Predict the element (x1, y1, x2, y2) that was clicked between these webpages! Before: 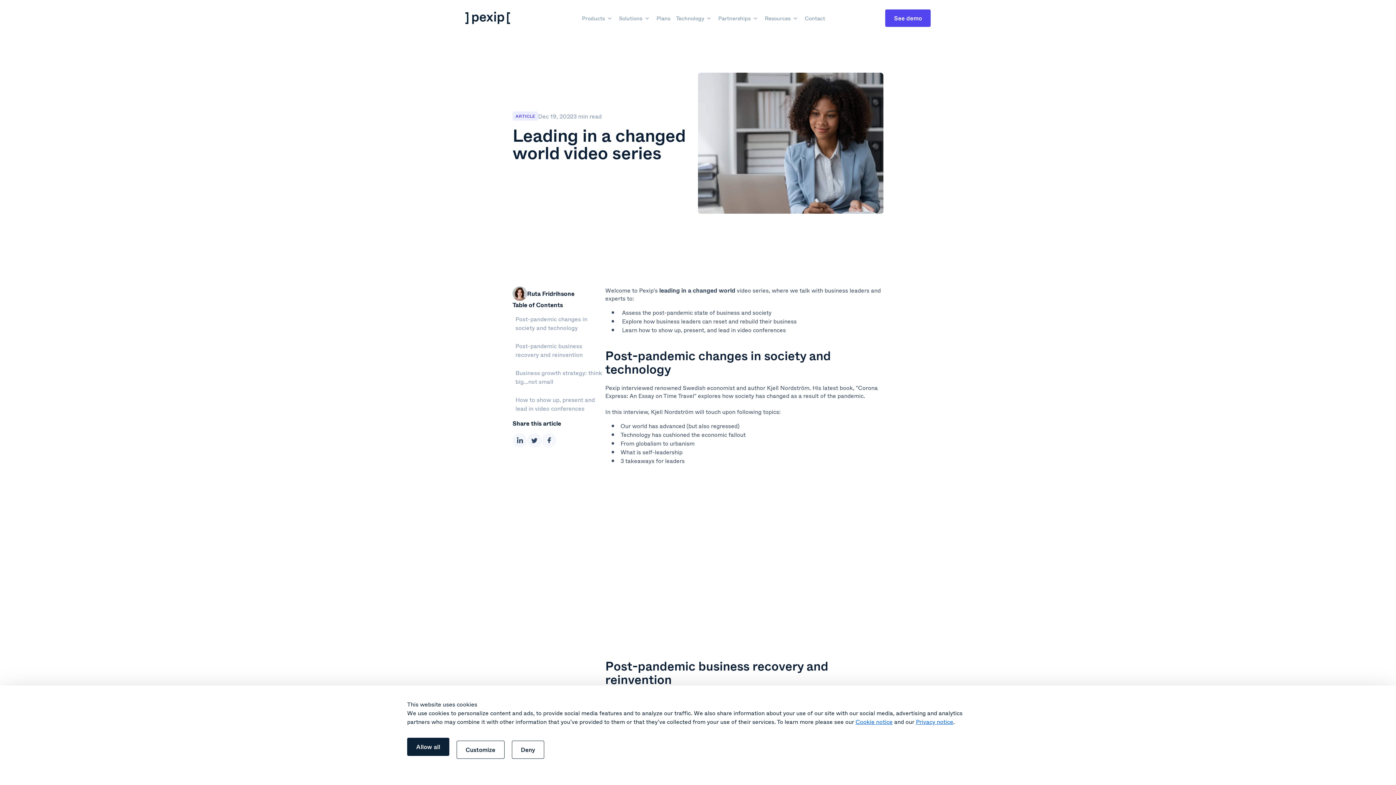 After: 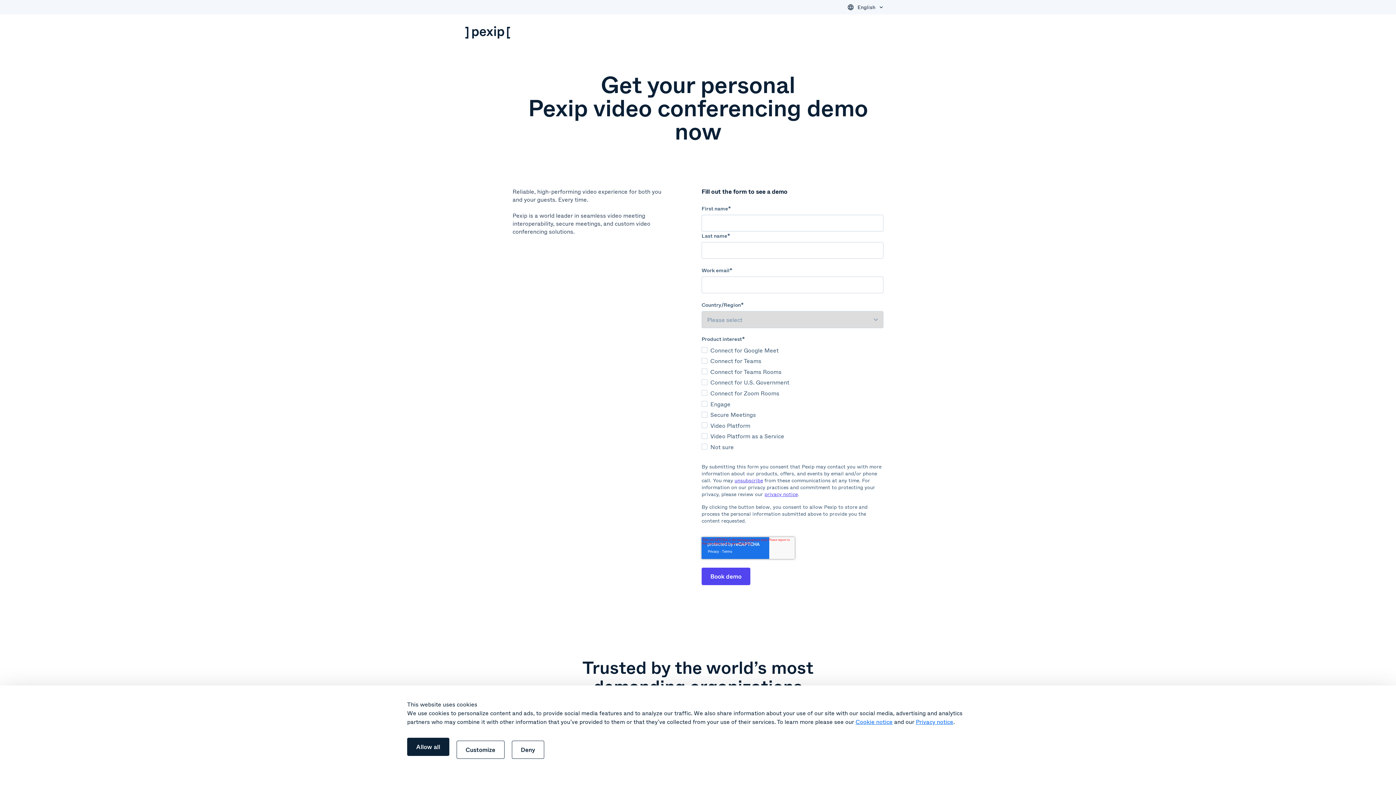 Action: label: See demo bbox: (885, 9, 930, 26)